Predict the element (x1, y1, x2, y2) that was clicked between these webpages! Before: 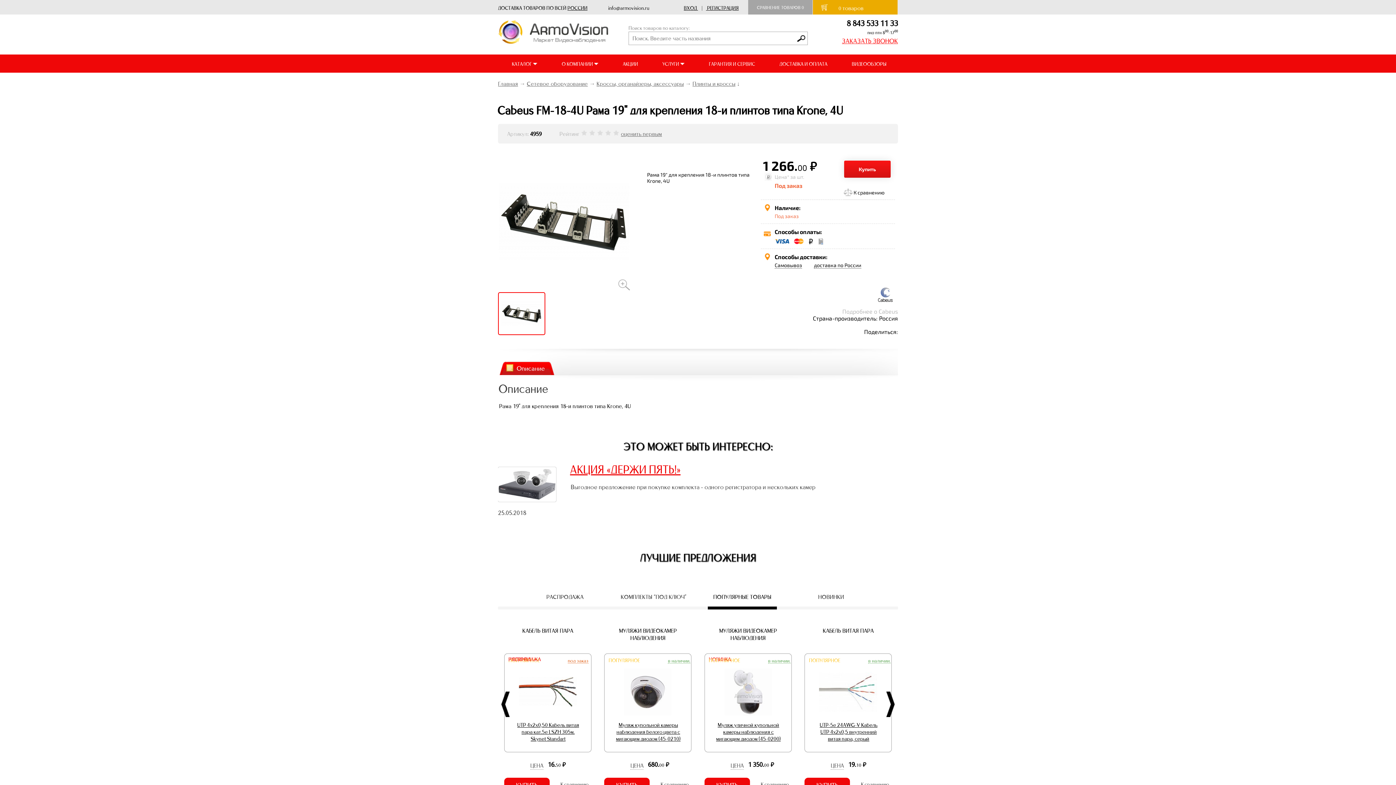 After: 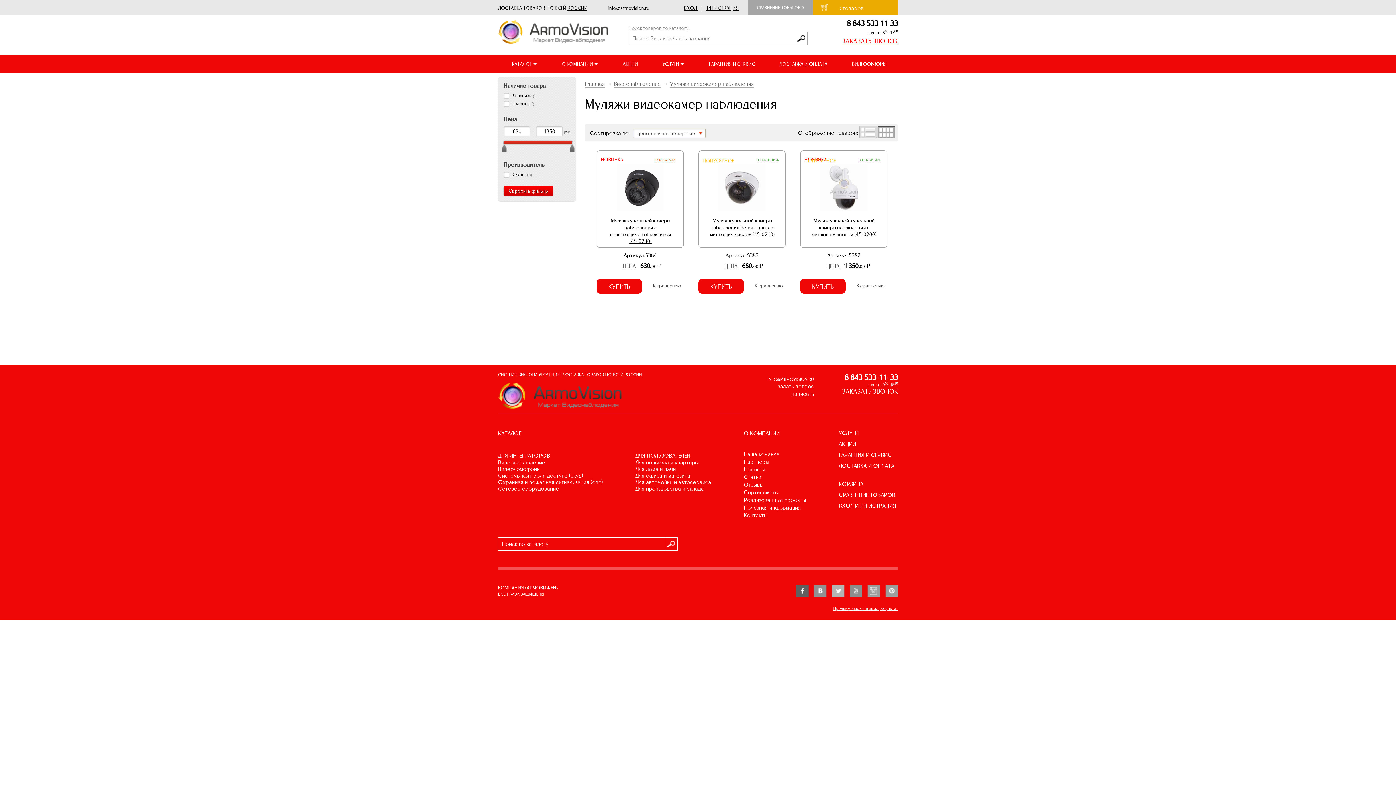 Action: label: МУЛЯЖИ ВИДЕОКАМЕР НАБЛЮДЕНИЯ bbox: (819, 627, 877, 641)